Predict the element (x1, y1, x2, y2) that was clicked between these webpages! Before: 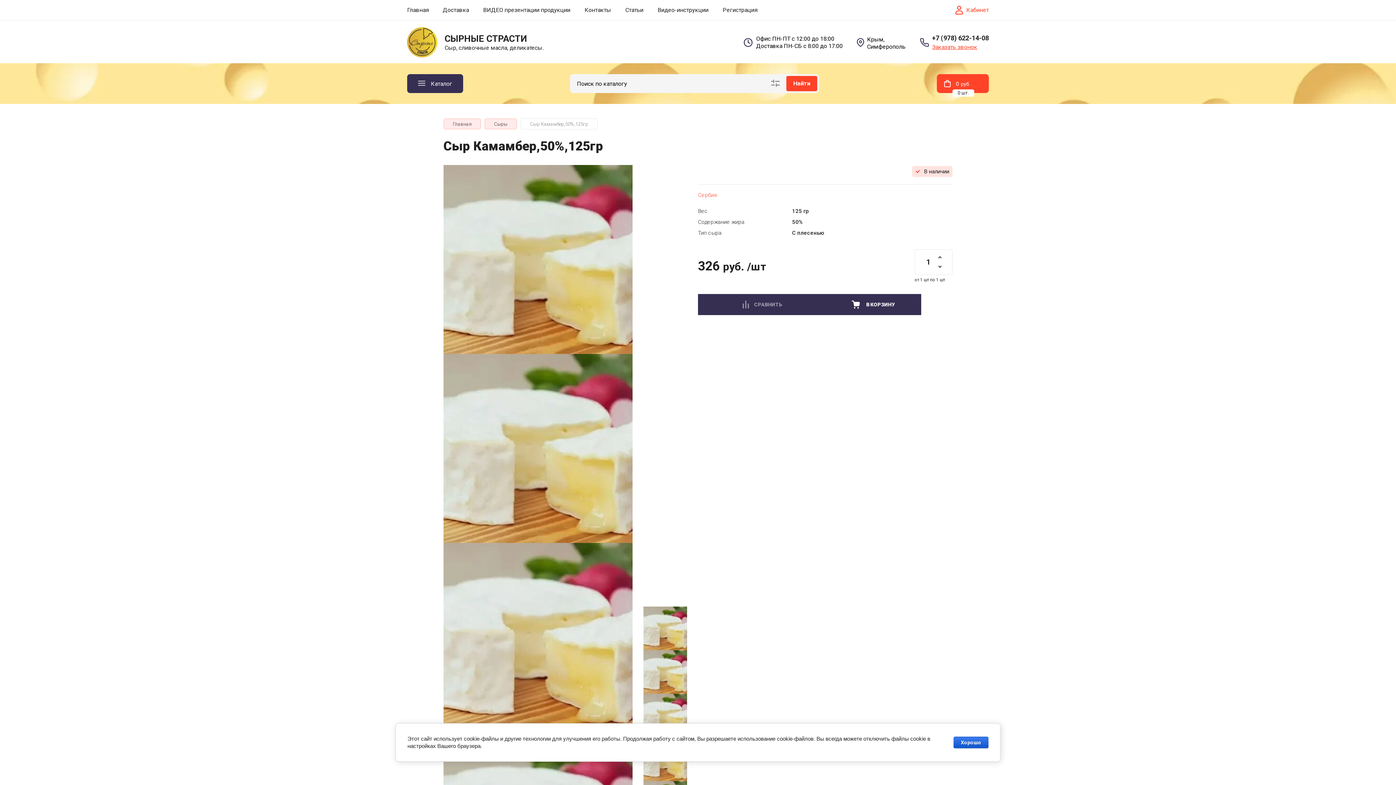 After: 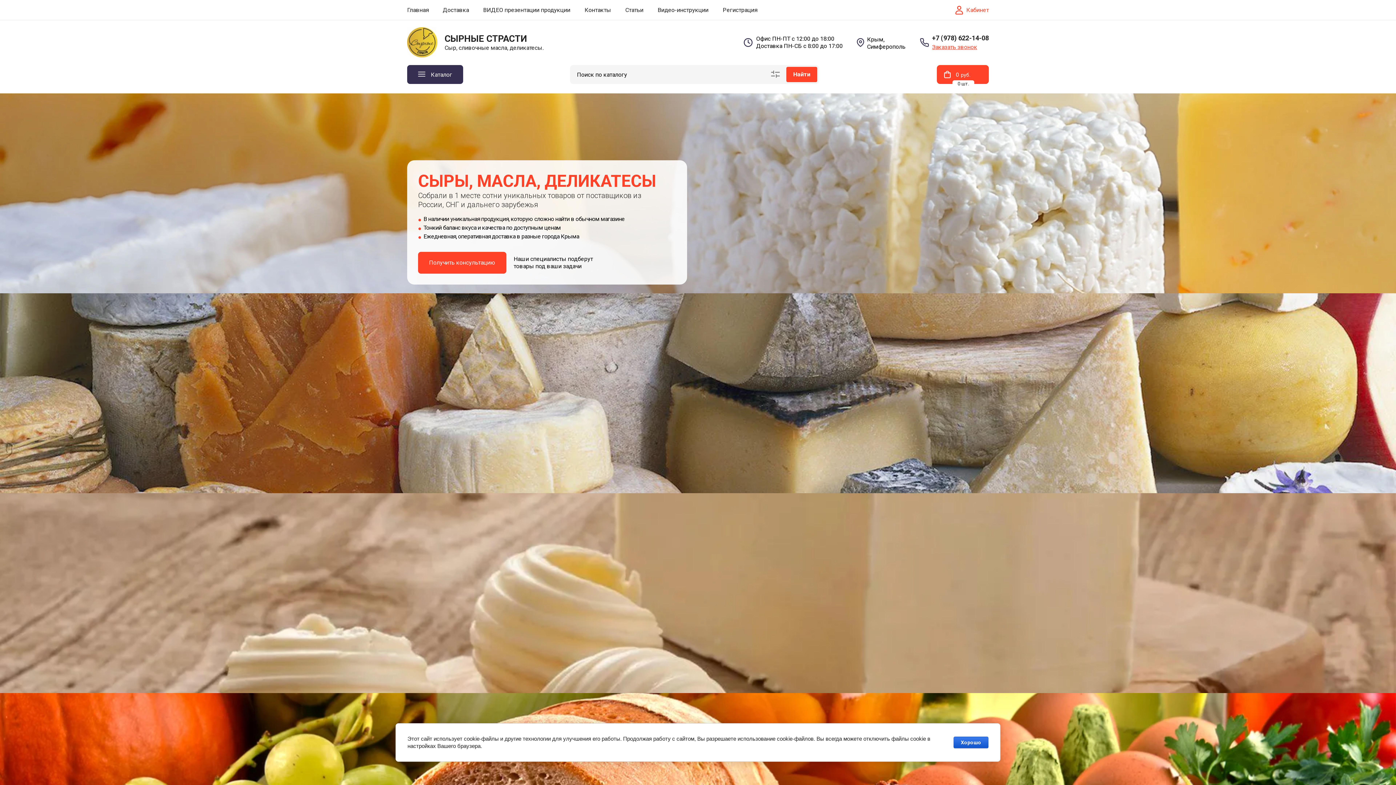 Action: bbox: (444, 33, 543, 44) label: СЫРНЫЕ СТРАСТИ